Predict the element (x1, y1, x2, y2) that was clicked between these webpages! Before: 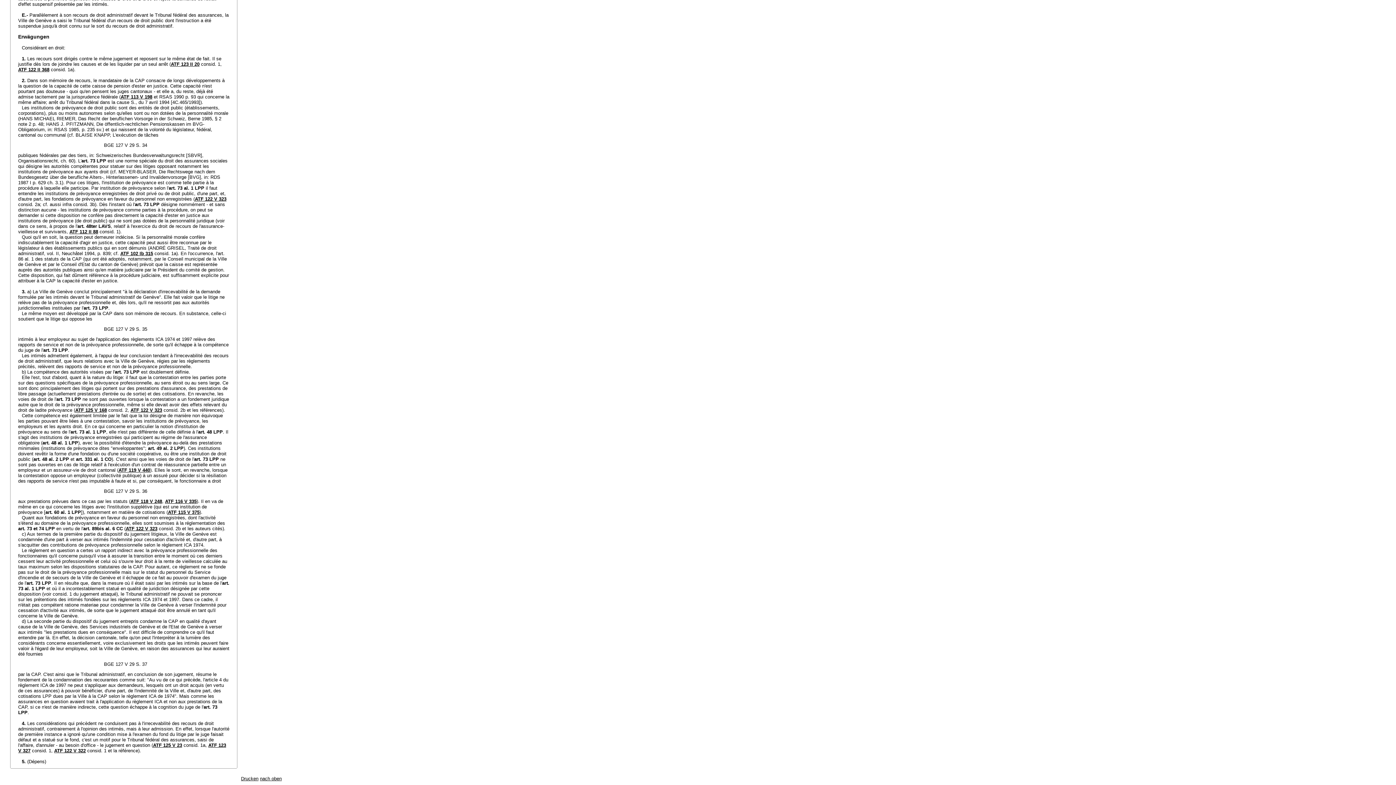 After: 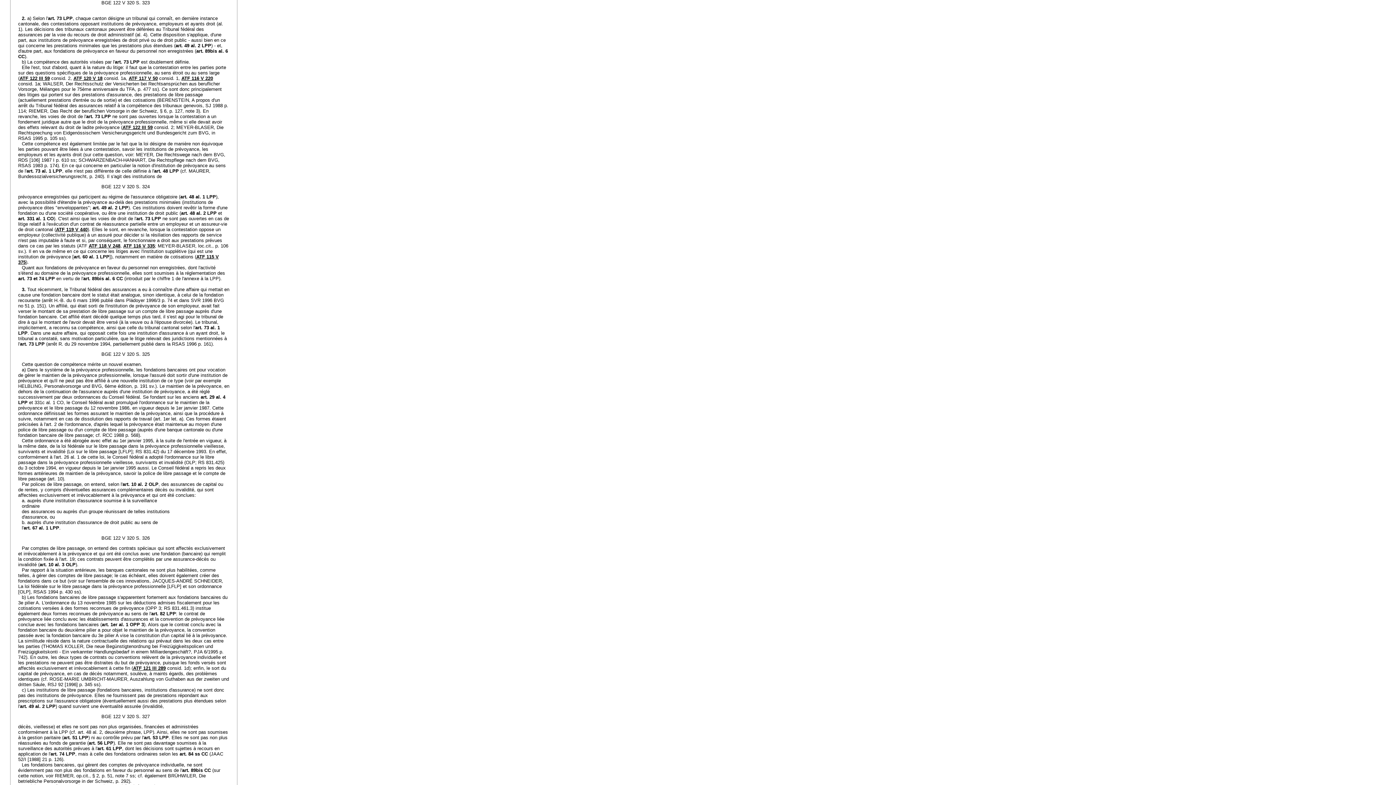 Action: bbox: (194, 196, 226, 201) label: ATF 122 V 323